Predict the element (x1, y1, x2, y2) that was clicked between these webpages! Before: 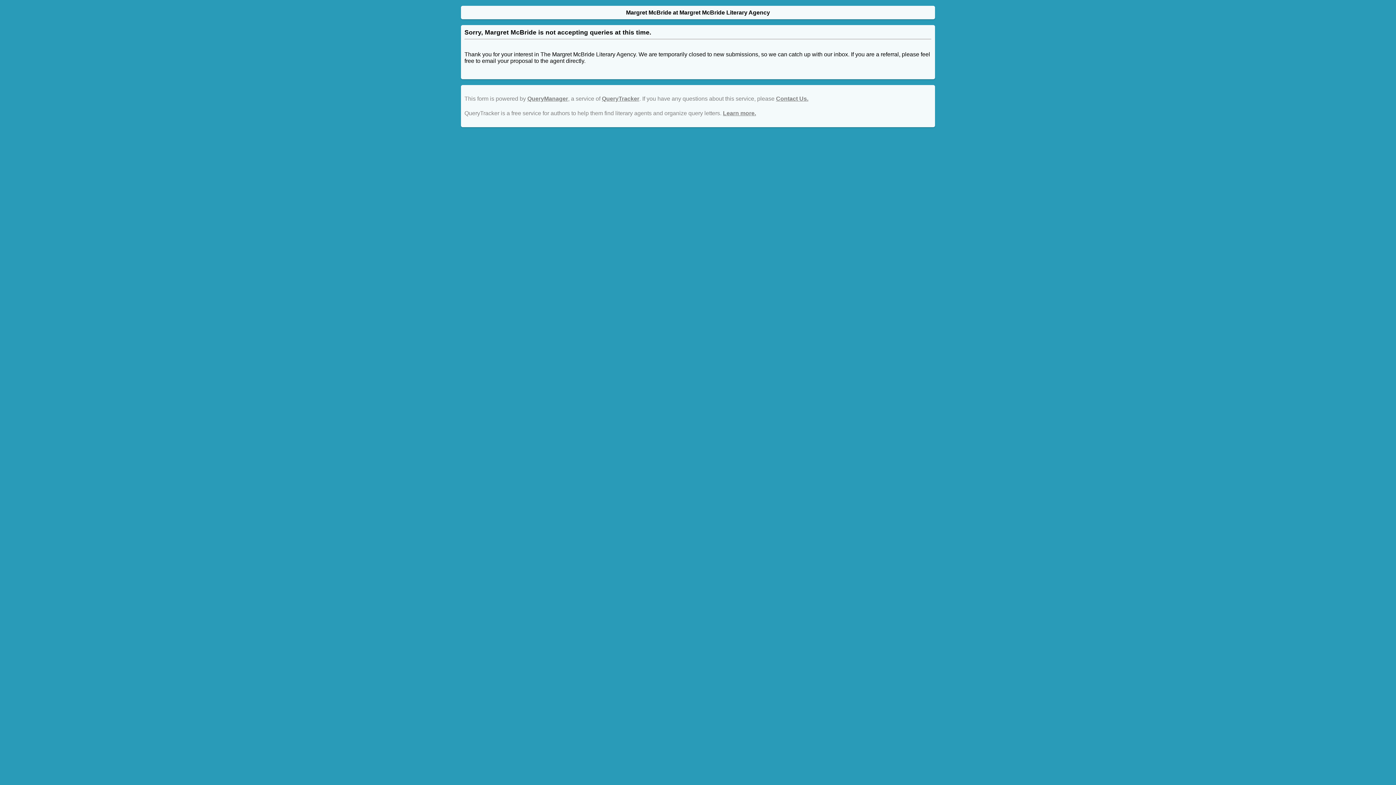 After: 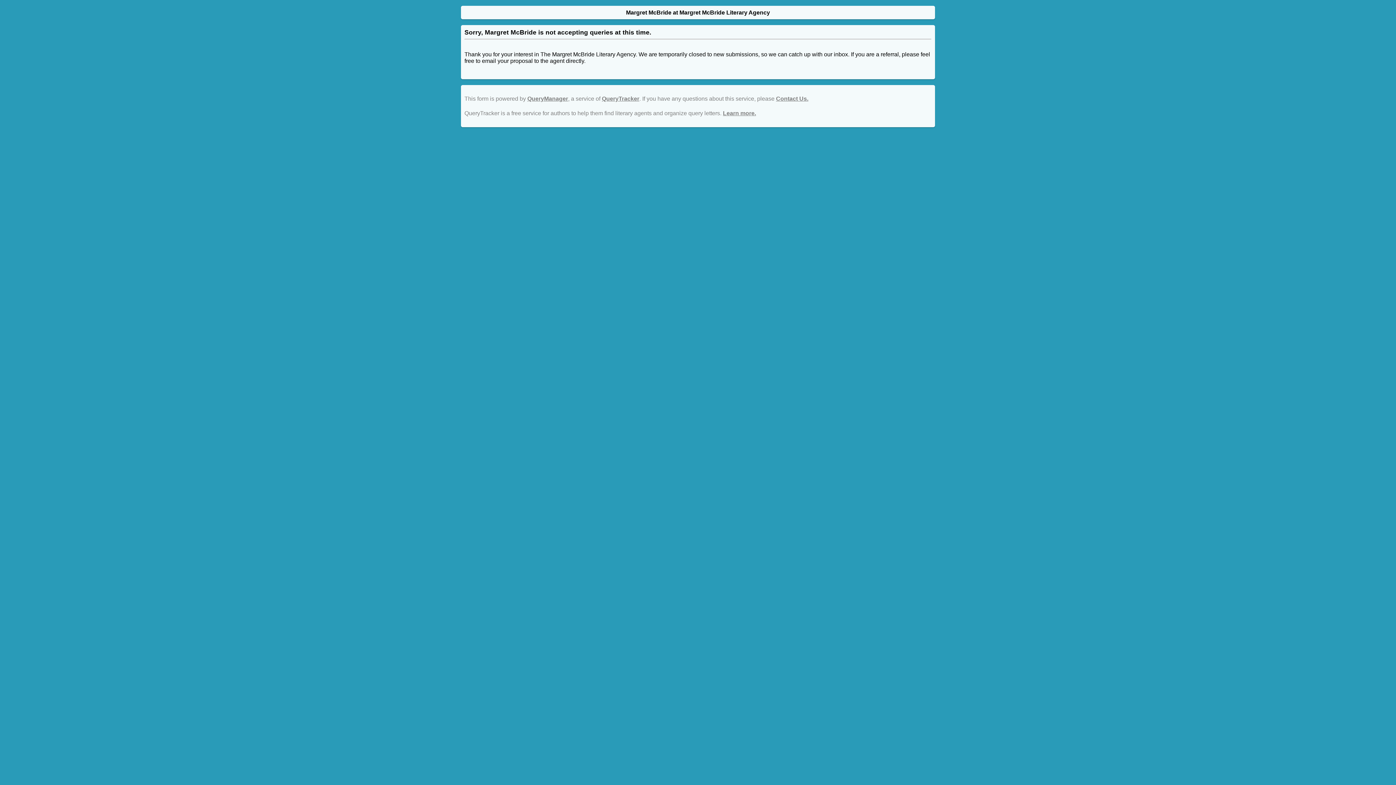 Action: bbox: (527, 95, 568, 101) label: QueryManager